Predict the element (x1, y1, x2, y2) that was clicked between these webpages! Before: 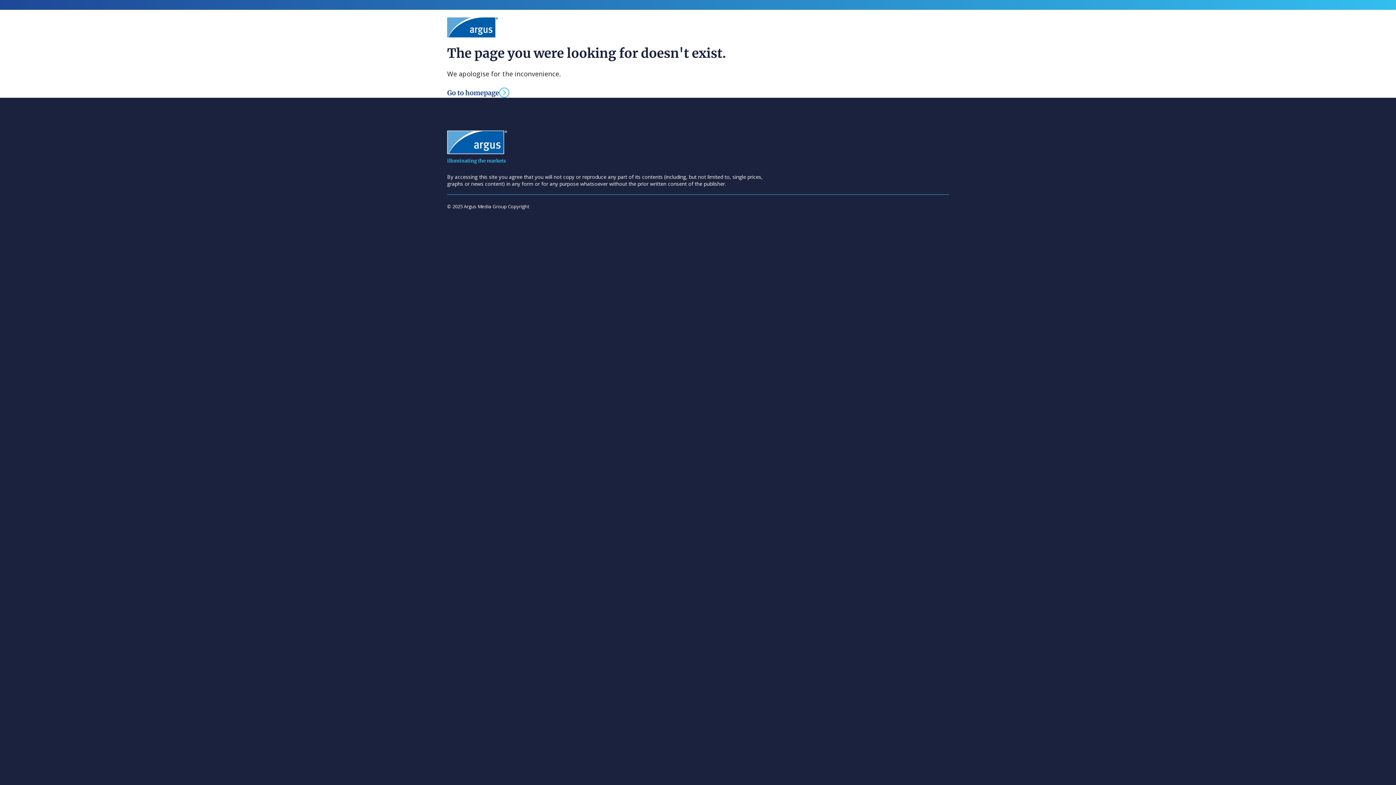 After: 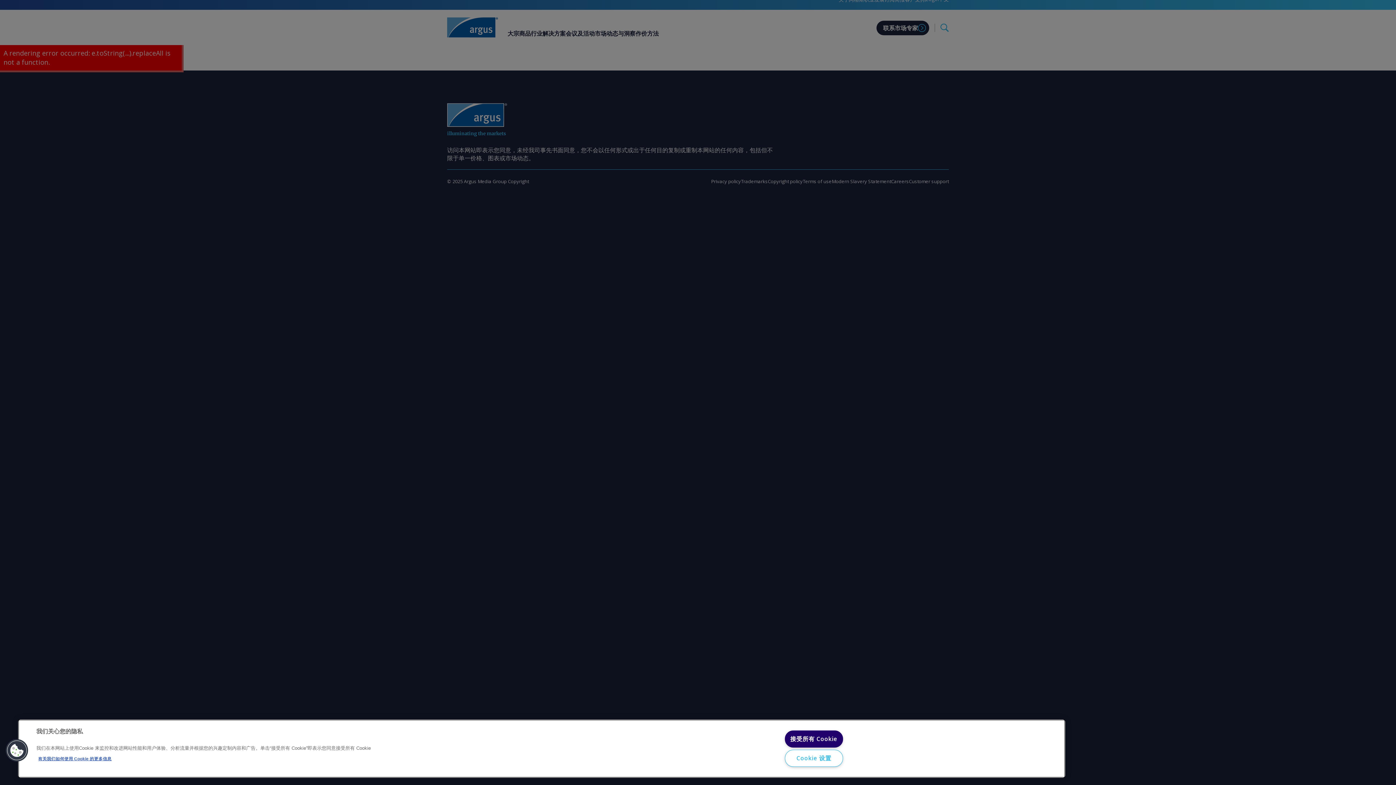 Action: bbox: (447, 17, 498, 37)